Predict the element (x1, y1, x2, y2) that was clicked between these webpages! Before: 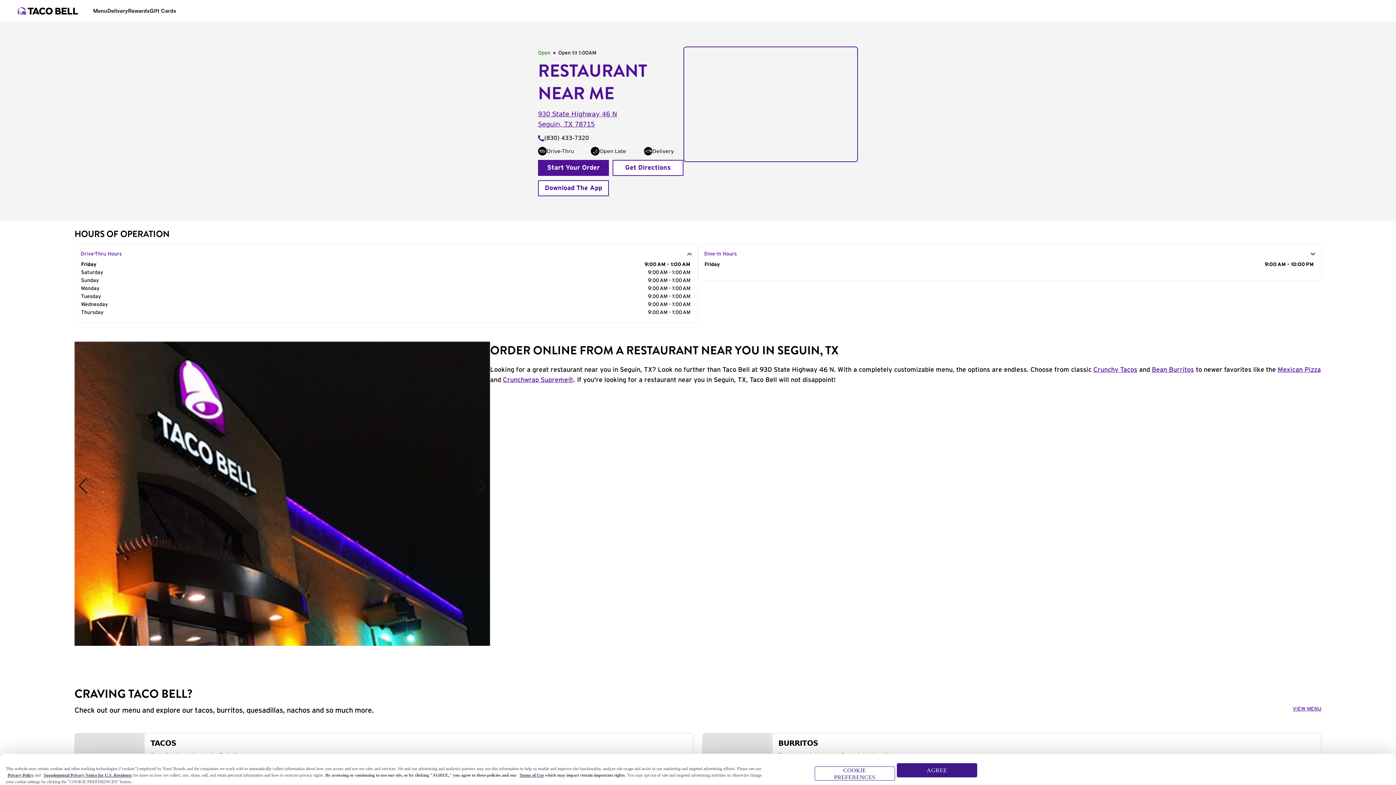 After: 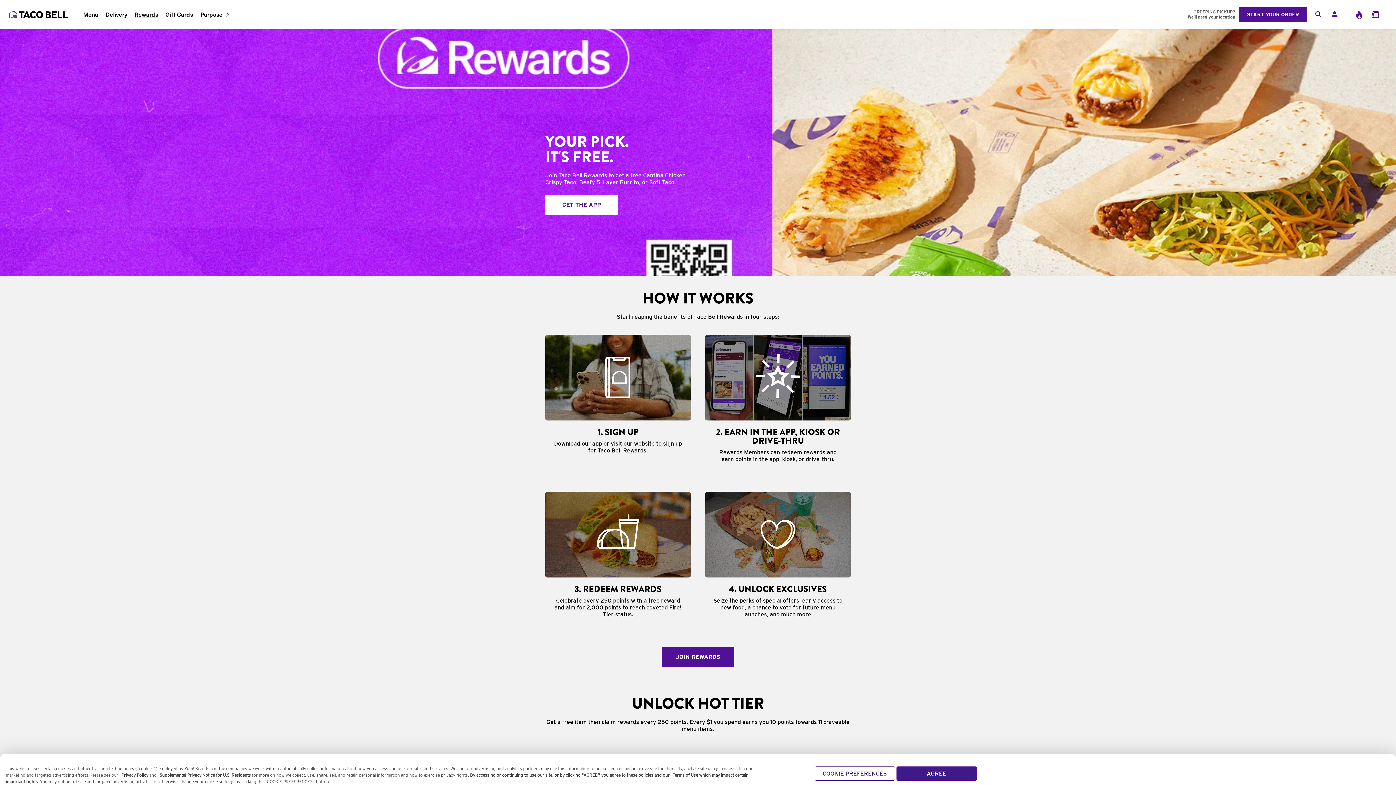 Action: bbox: (128, 6, 149, 14) label: Rewards